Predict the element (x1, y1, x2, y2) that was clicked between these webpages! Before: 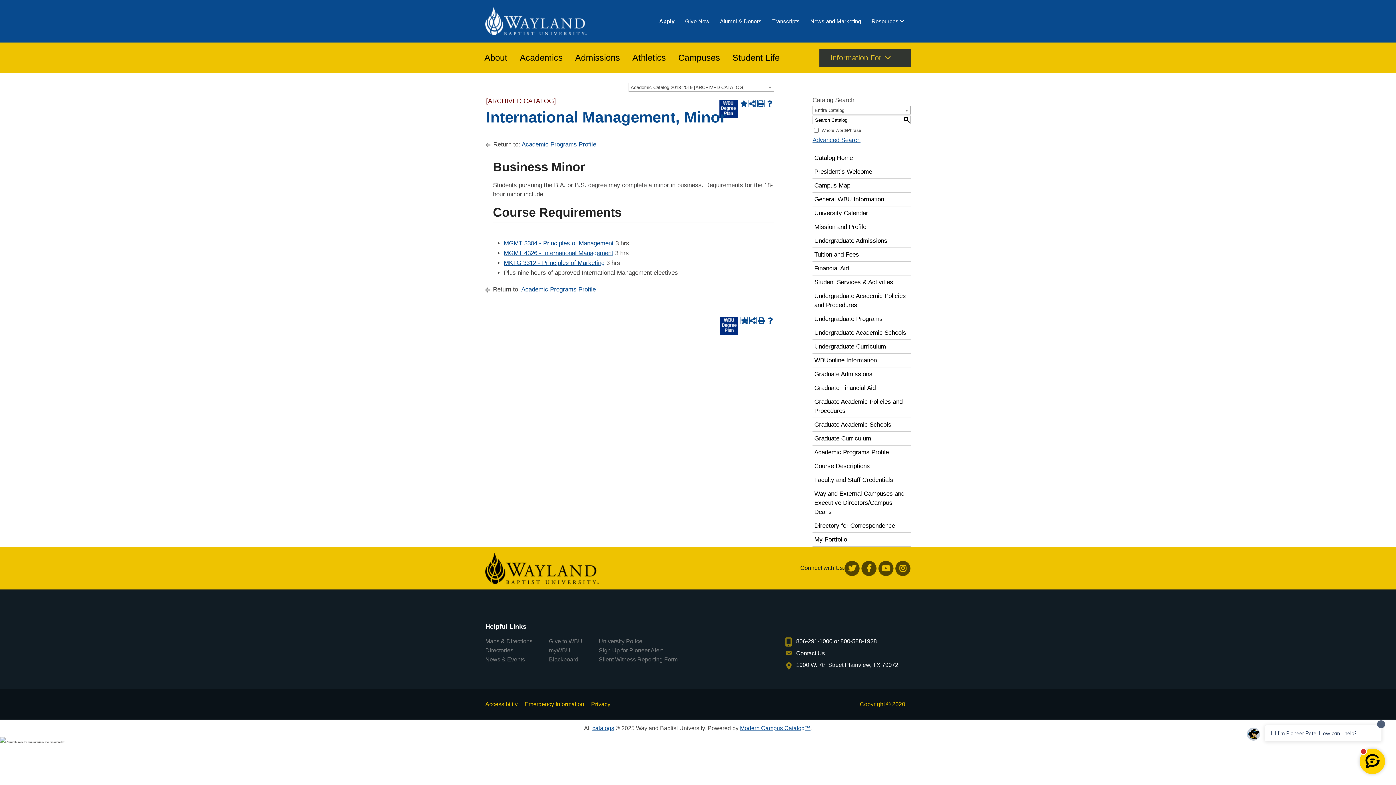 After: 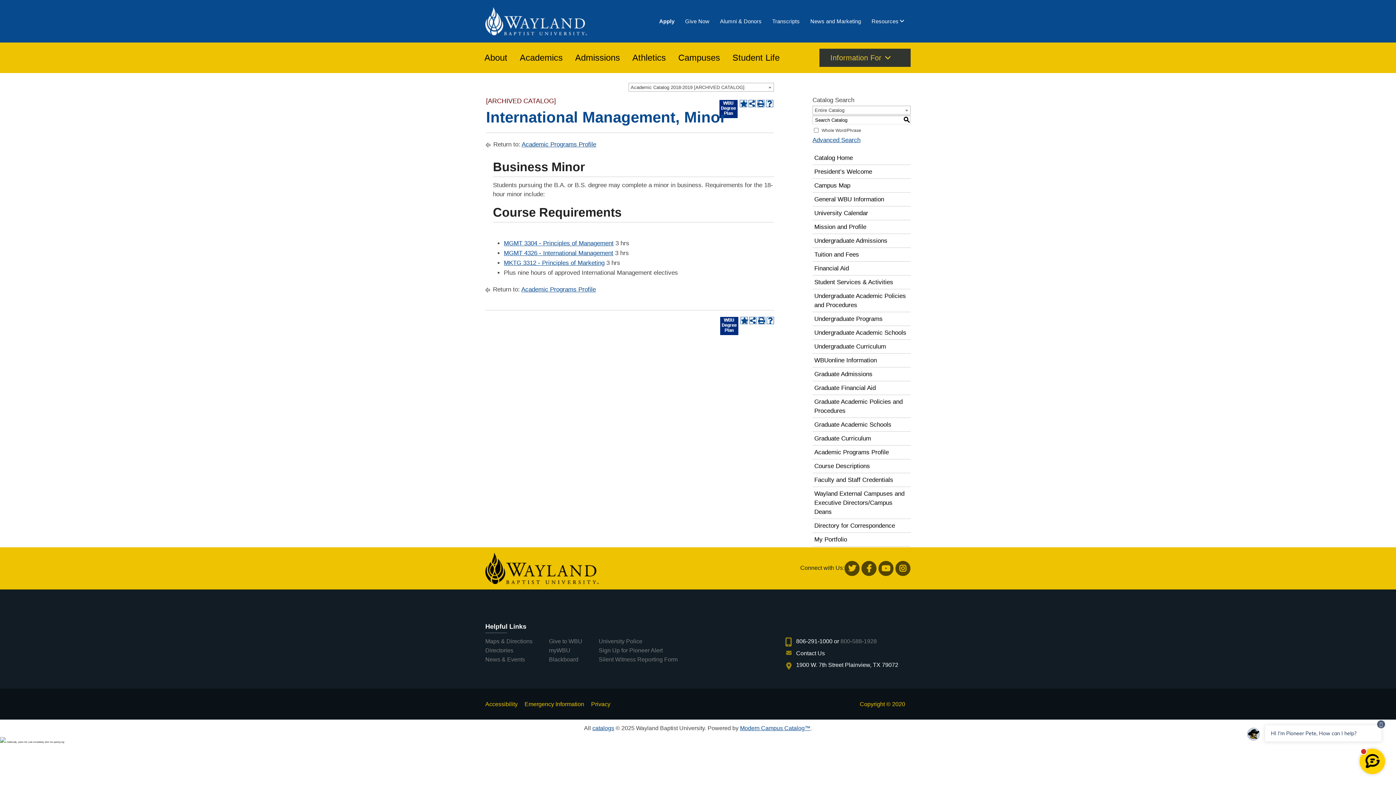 Action: label: 800-588-1928 bbox: (840, 638, 877, 644)